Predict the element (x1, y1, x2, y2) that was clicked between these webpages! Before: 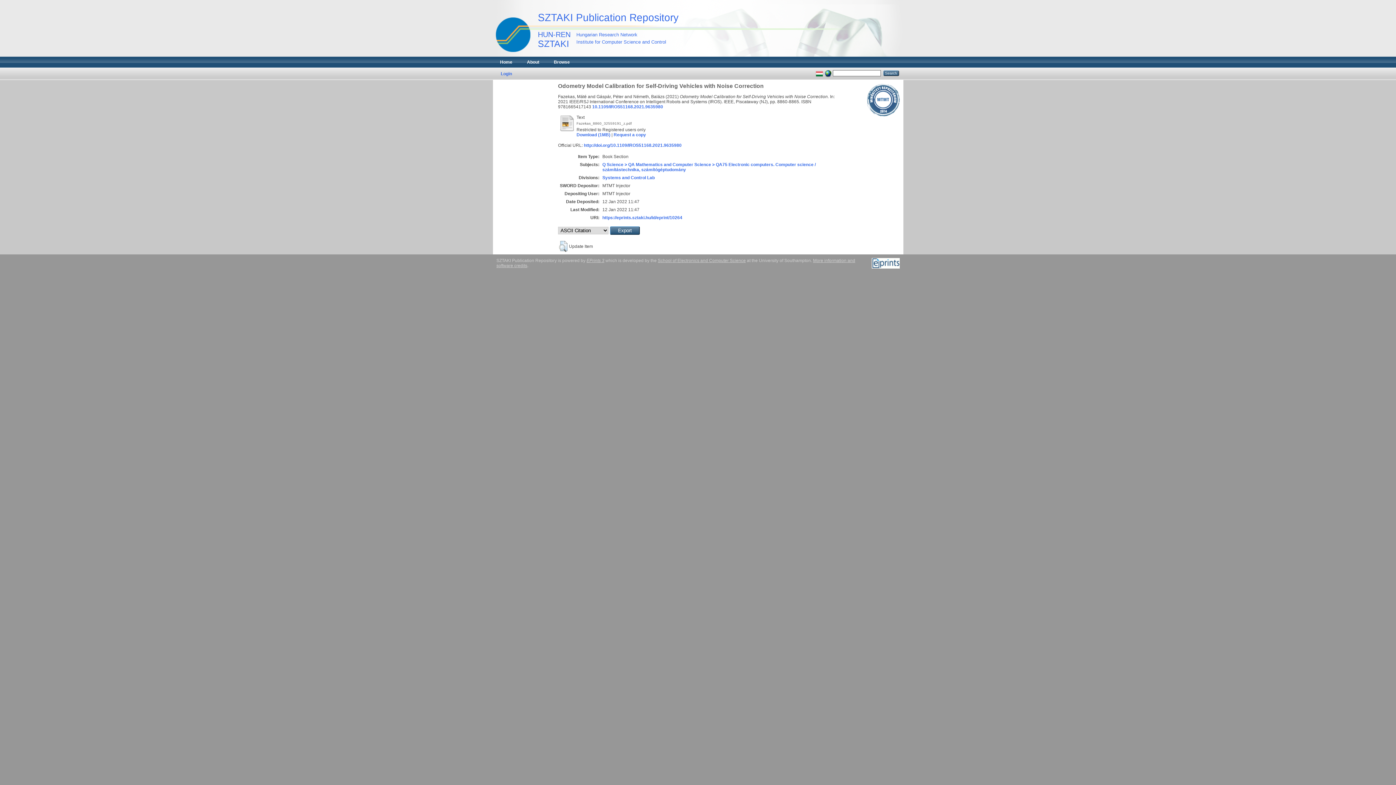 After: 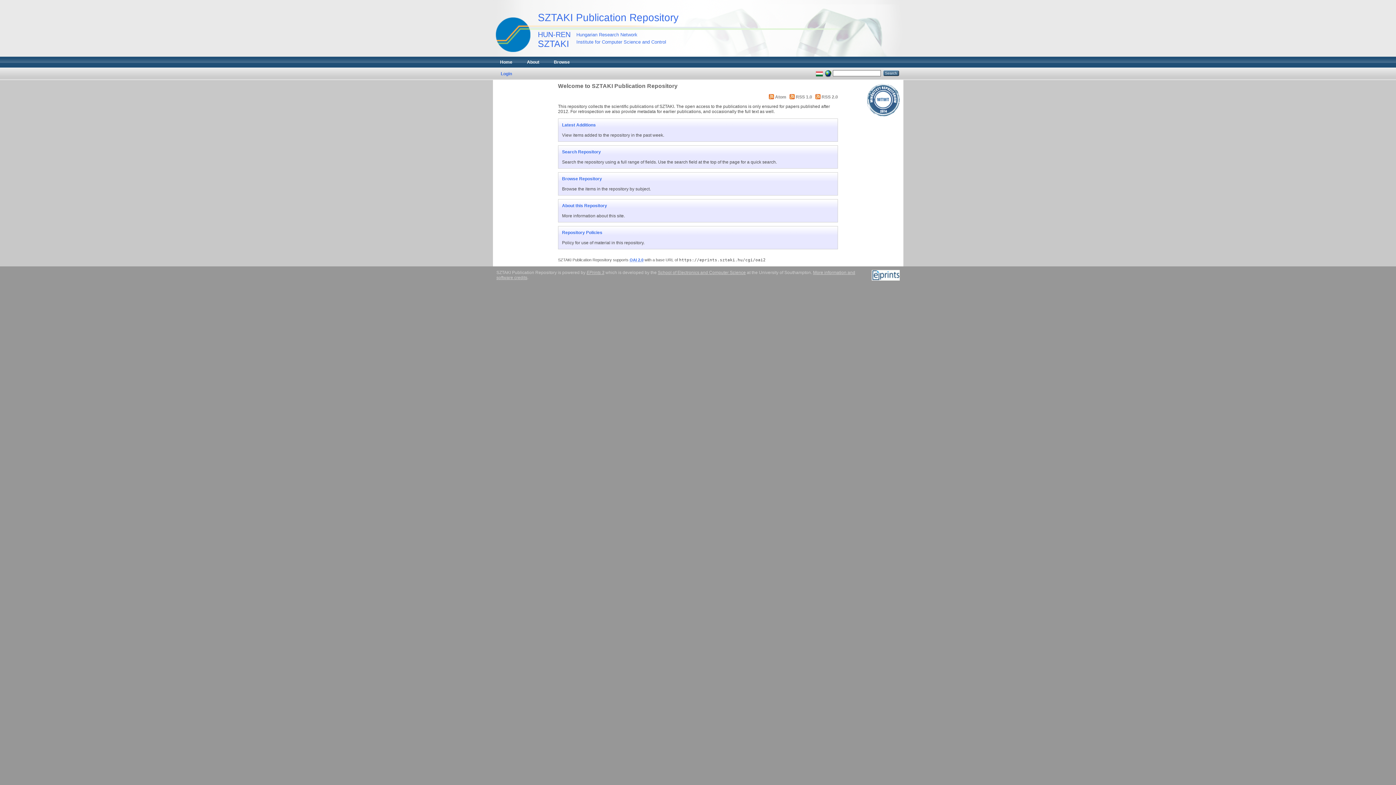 Action: label: Home bbox: (492, 56, 519, 67)